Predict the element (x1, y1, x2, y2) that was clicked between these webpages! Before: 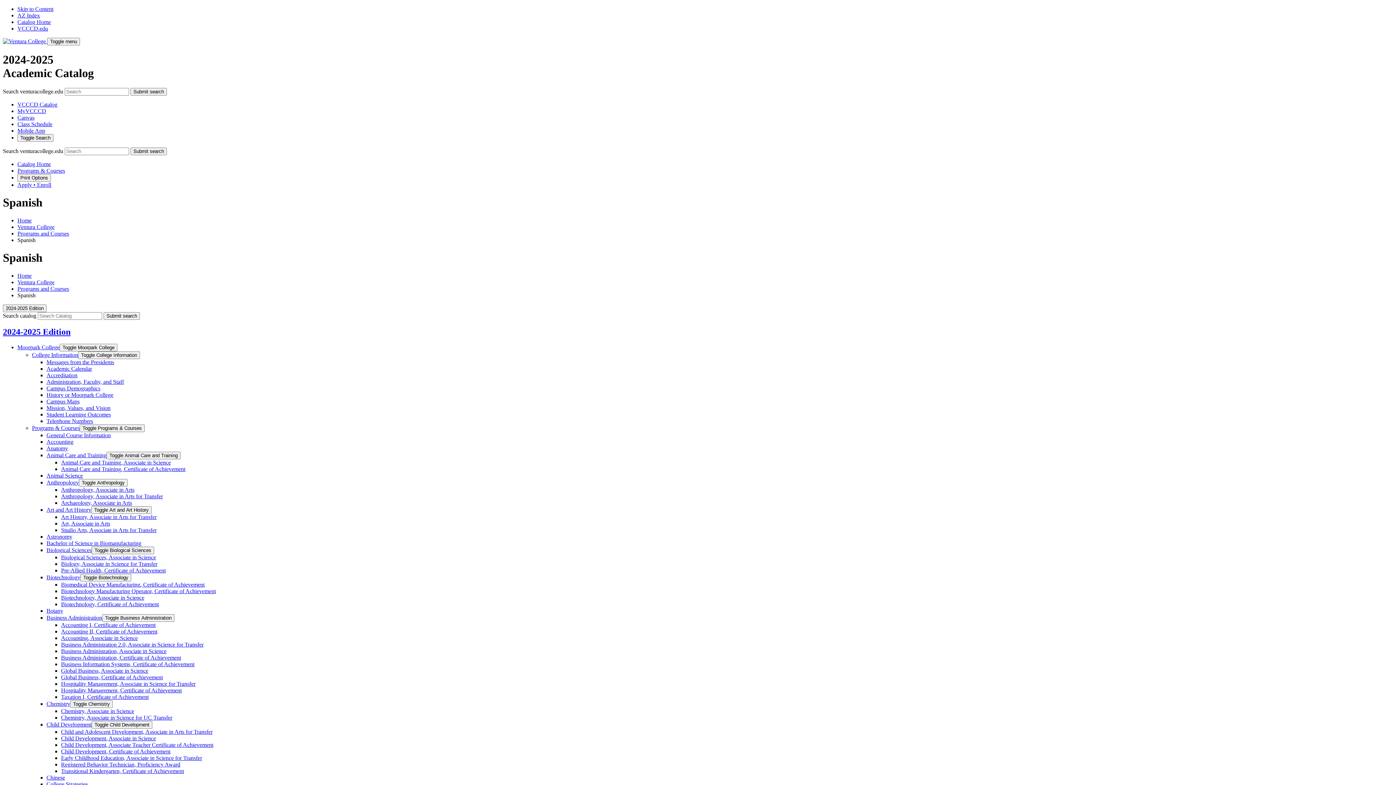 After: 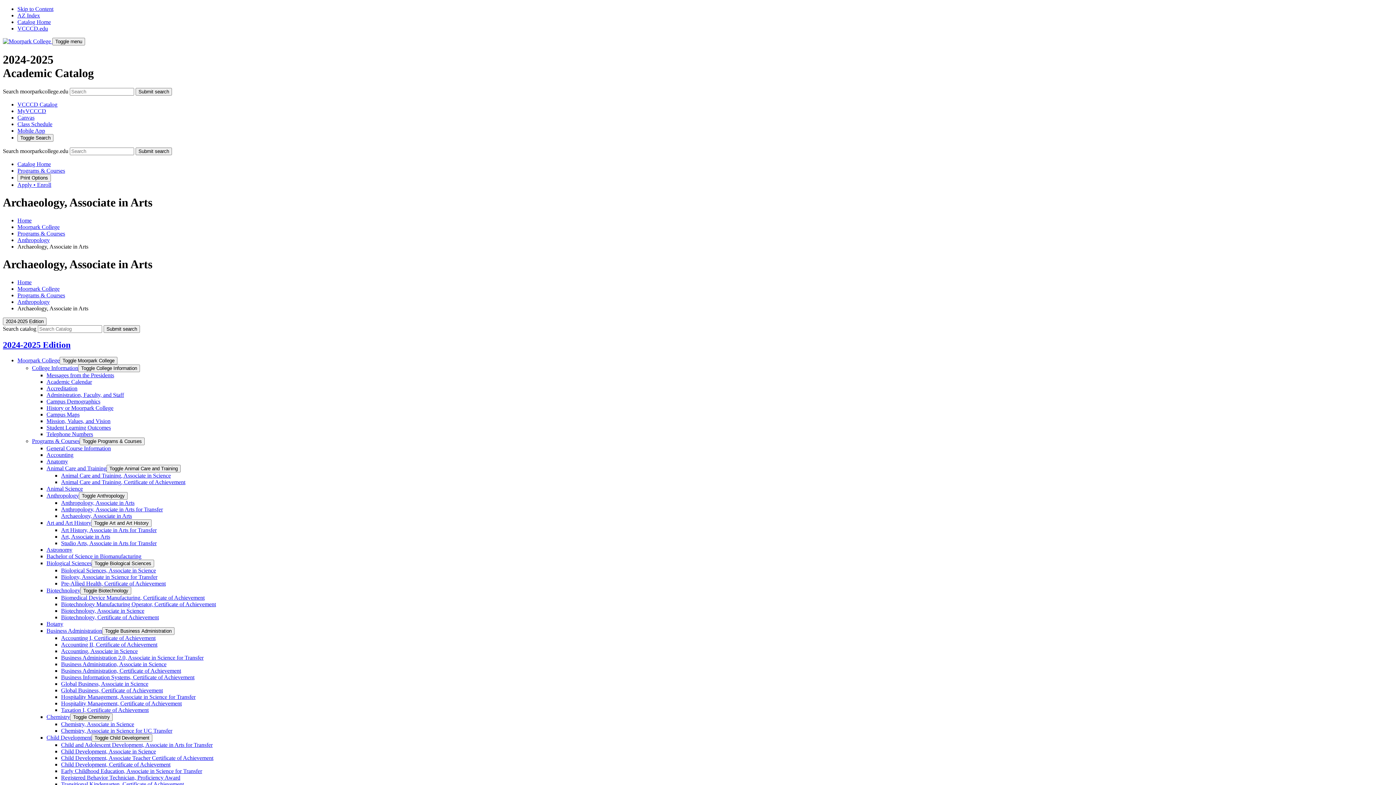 Action: label: Archaeology, Associate in Arts bbox: (61, 500, 132, 506)